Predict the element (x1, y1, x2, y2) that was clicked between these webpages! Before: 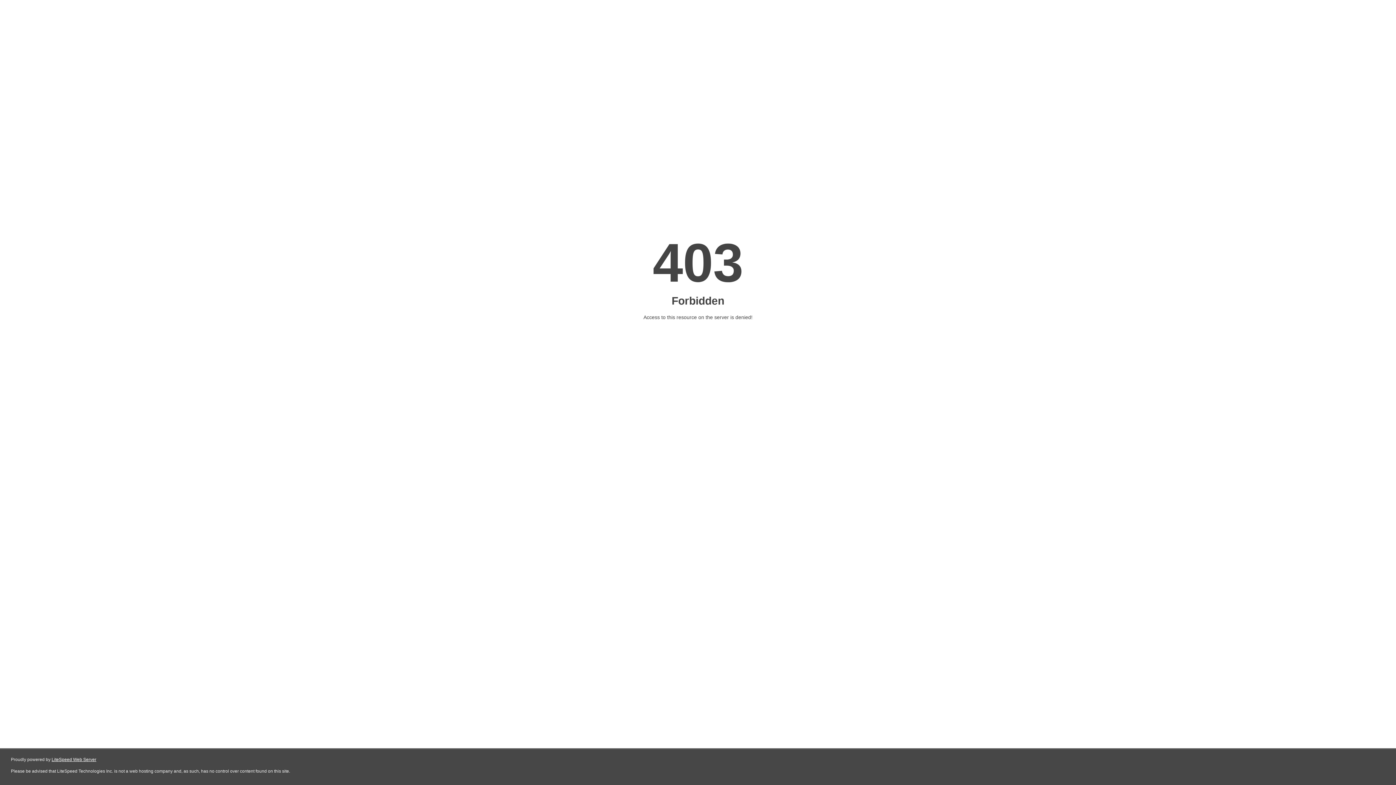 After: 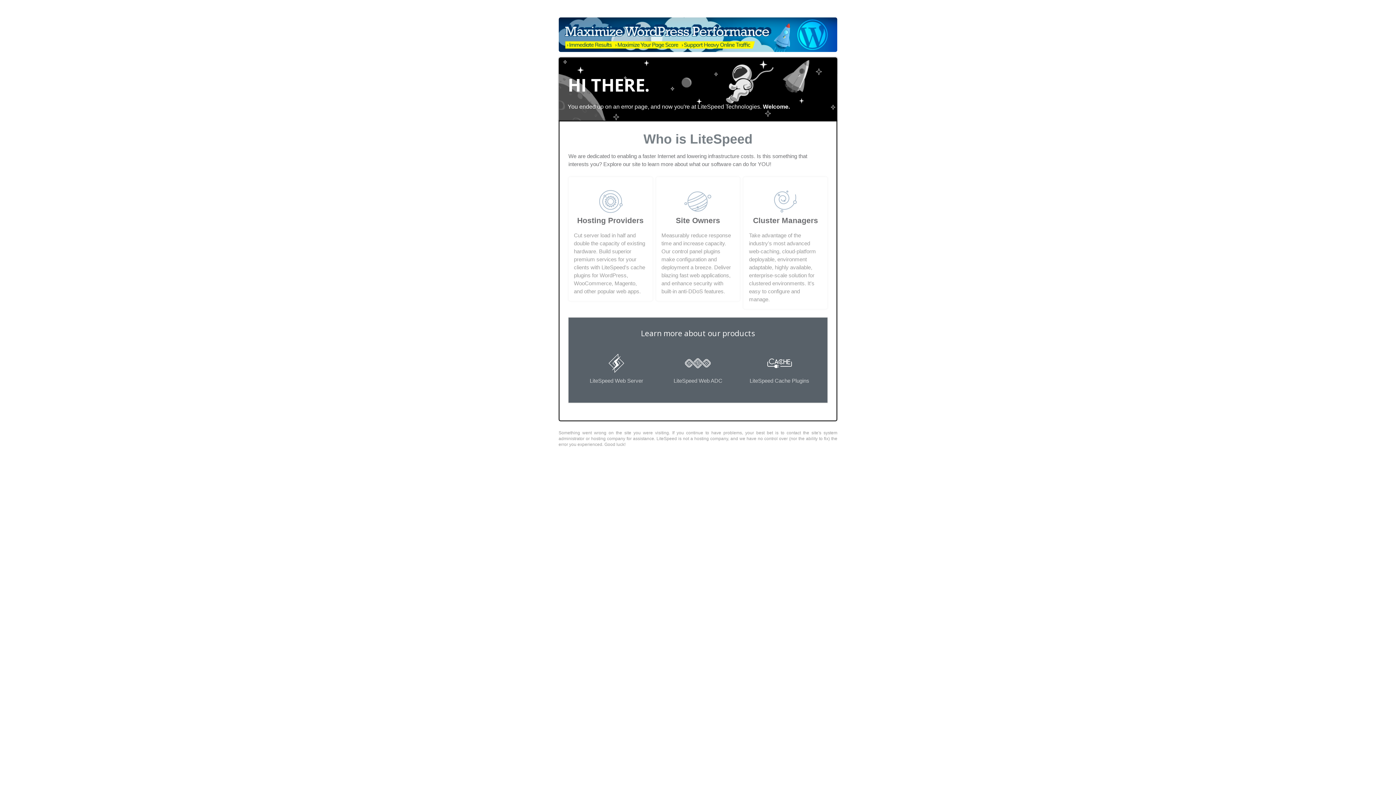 Action: label: LiteSpeed Web Server bbox: (51, 757, 96, 762)